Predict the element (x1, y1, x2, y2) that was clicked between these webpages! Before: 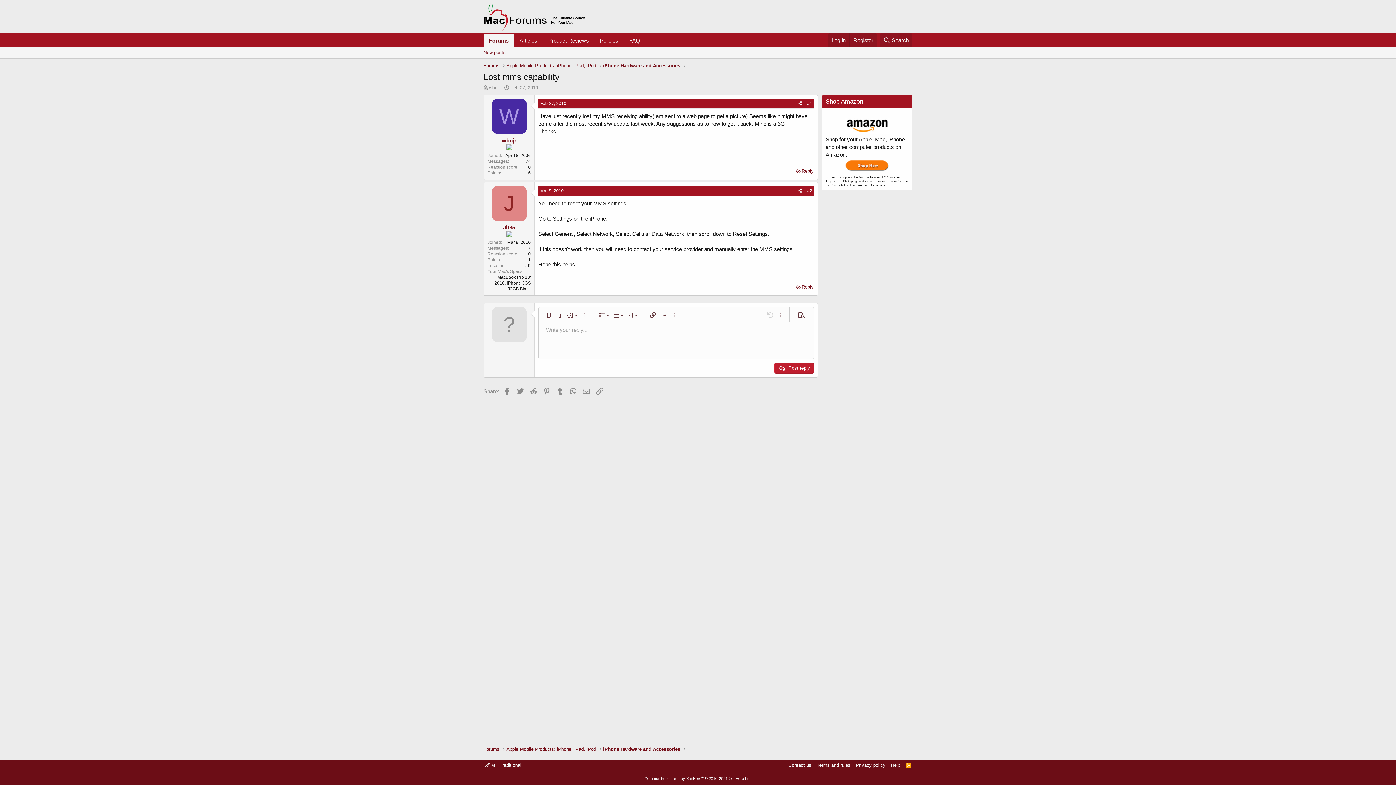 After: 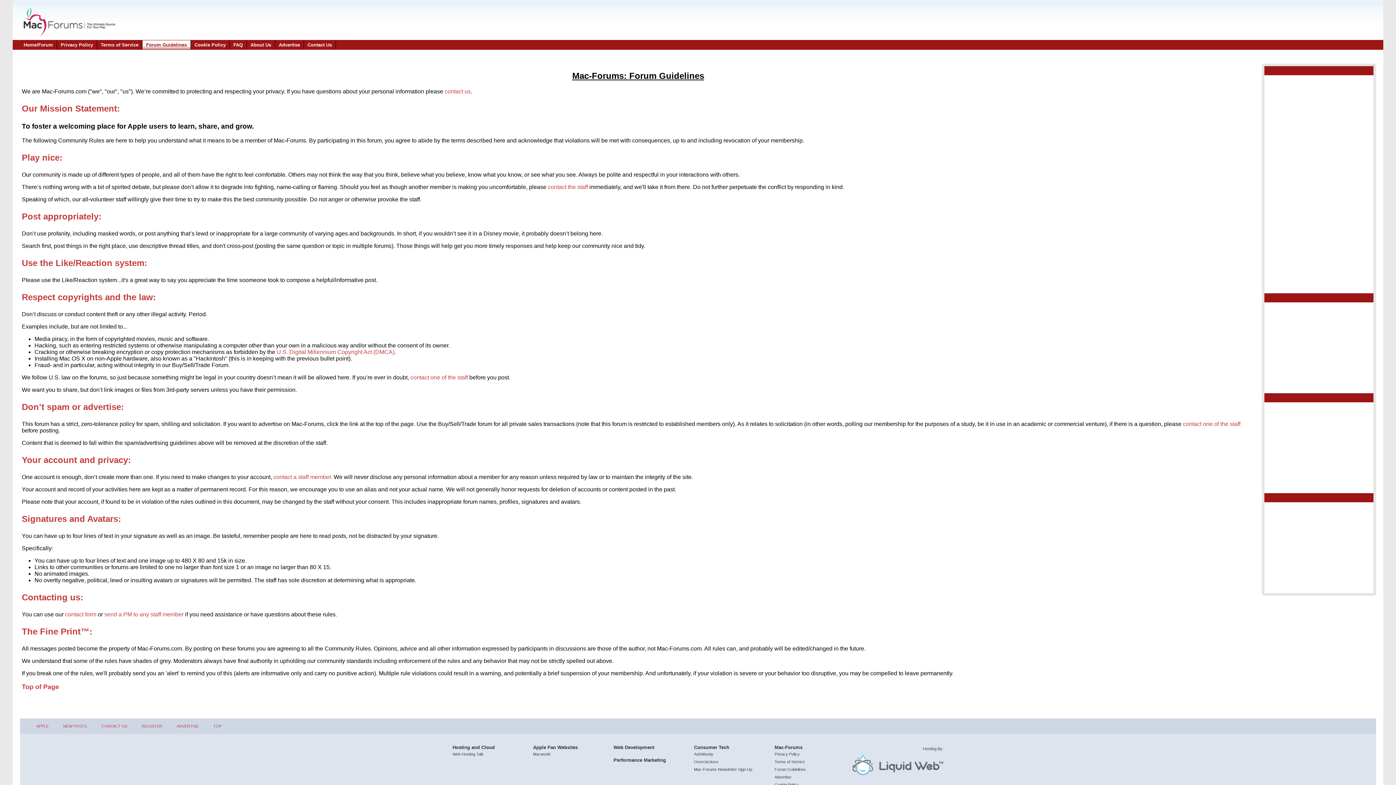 Action: bbox: (594, 33, 624, 47) label: Policies